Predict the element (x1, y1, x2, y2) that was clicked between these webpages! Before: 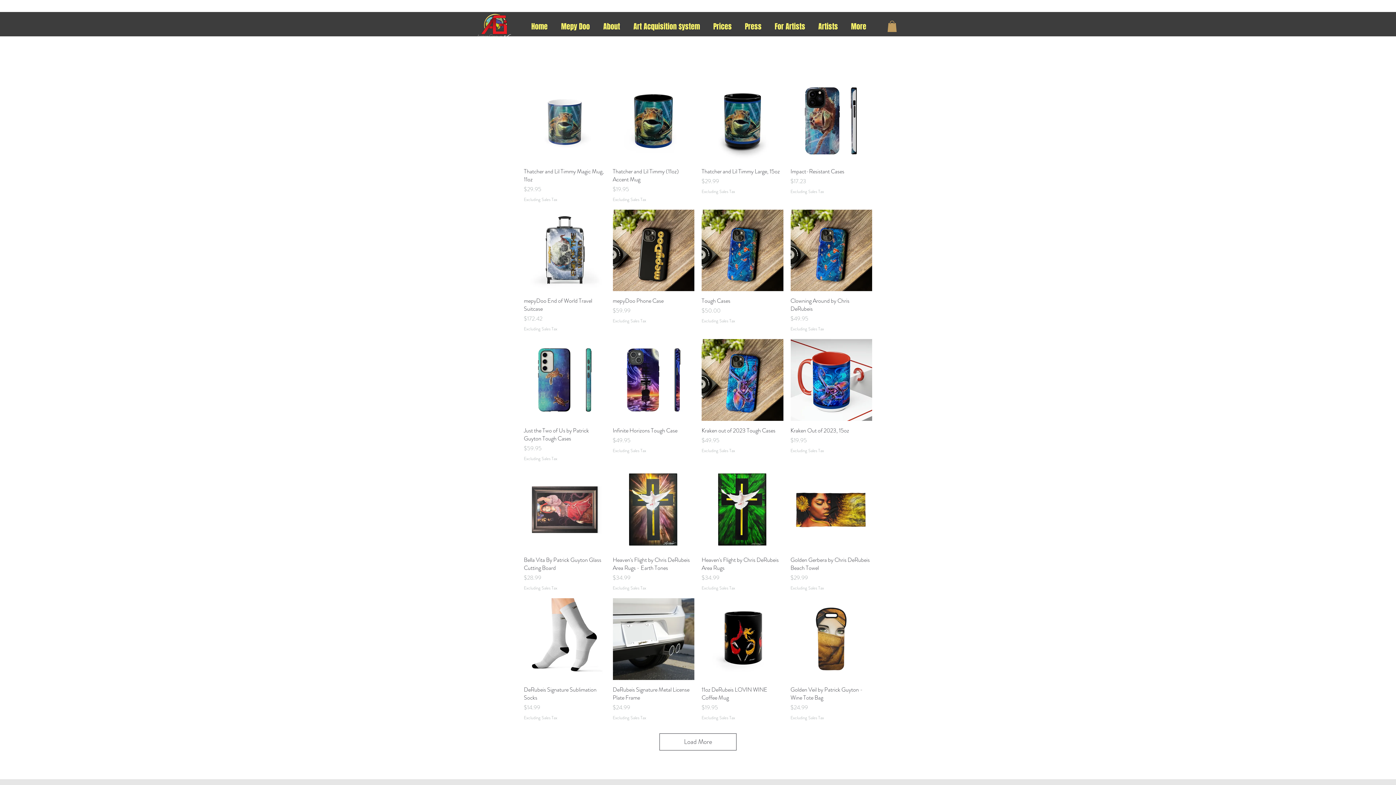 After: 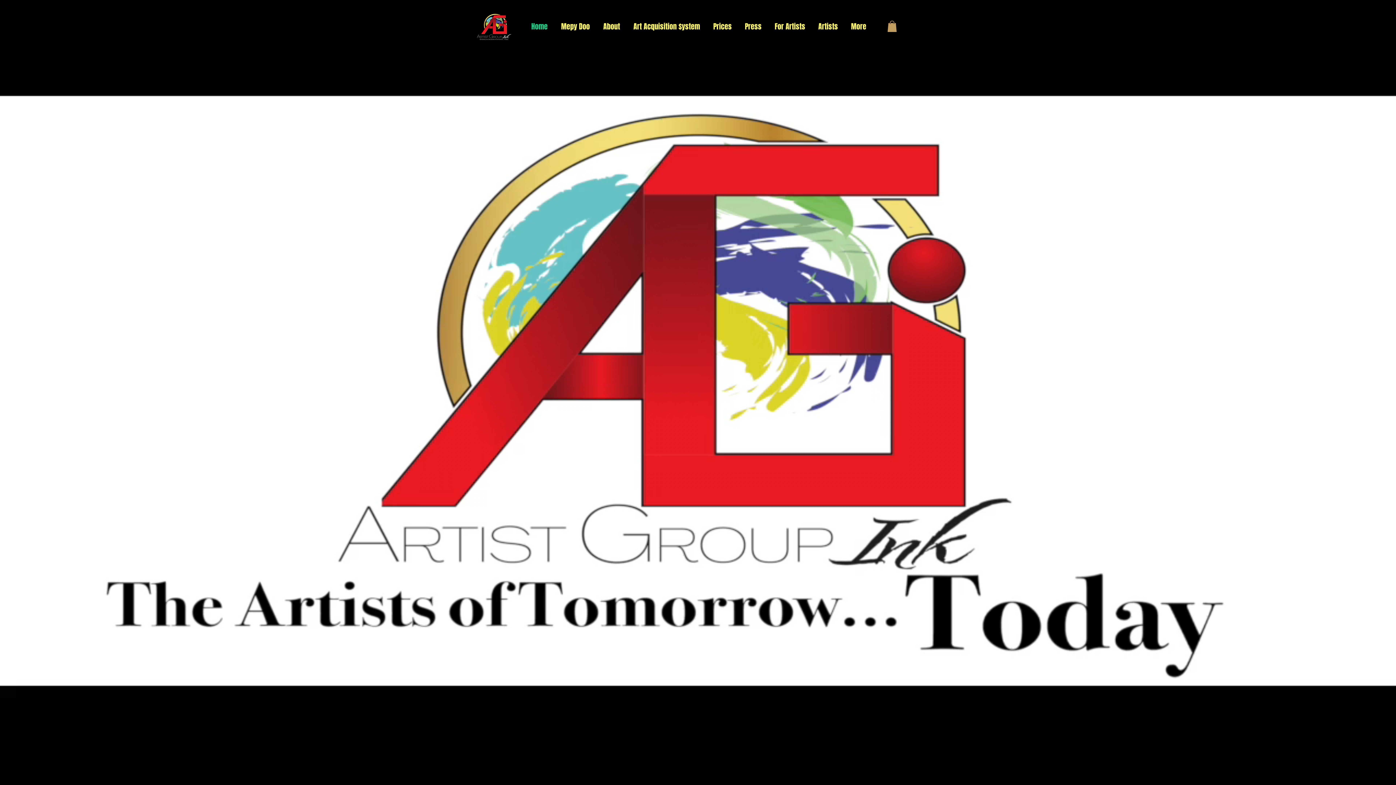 Action: bbox: (477, 13, 511, 40)